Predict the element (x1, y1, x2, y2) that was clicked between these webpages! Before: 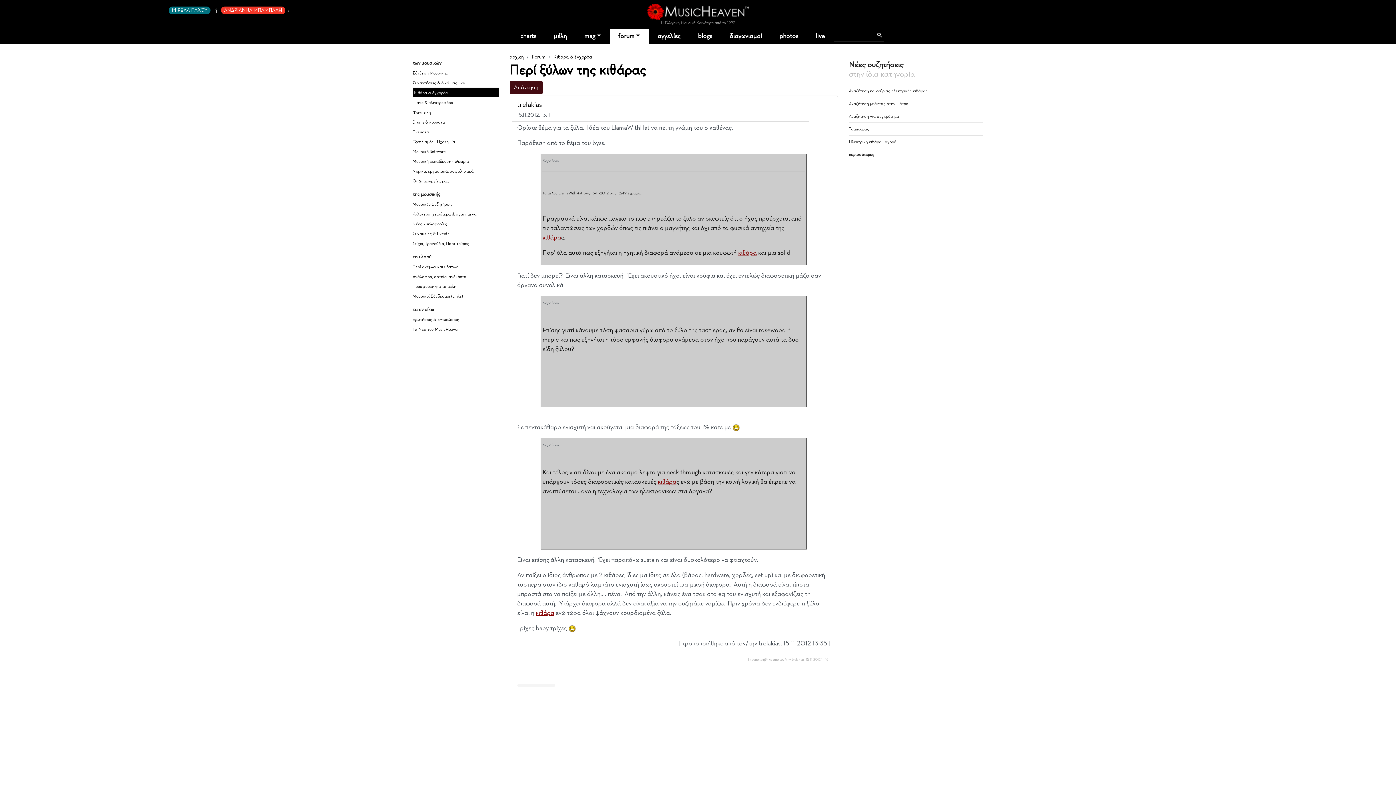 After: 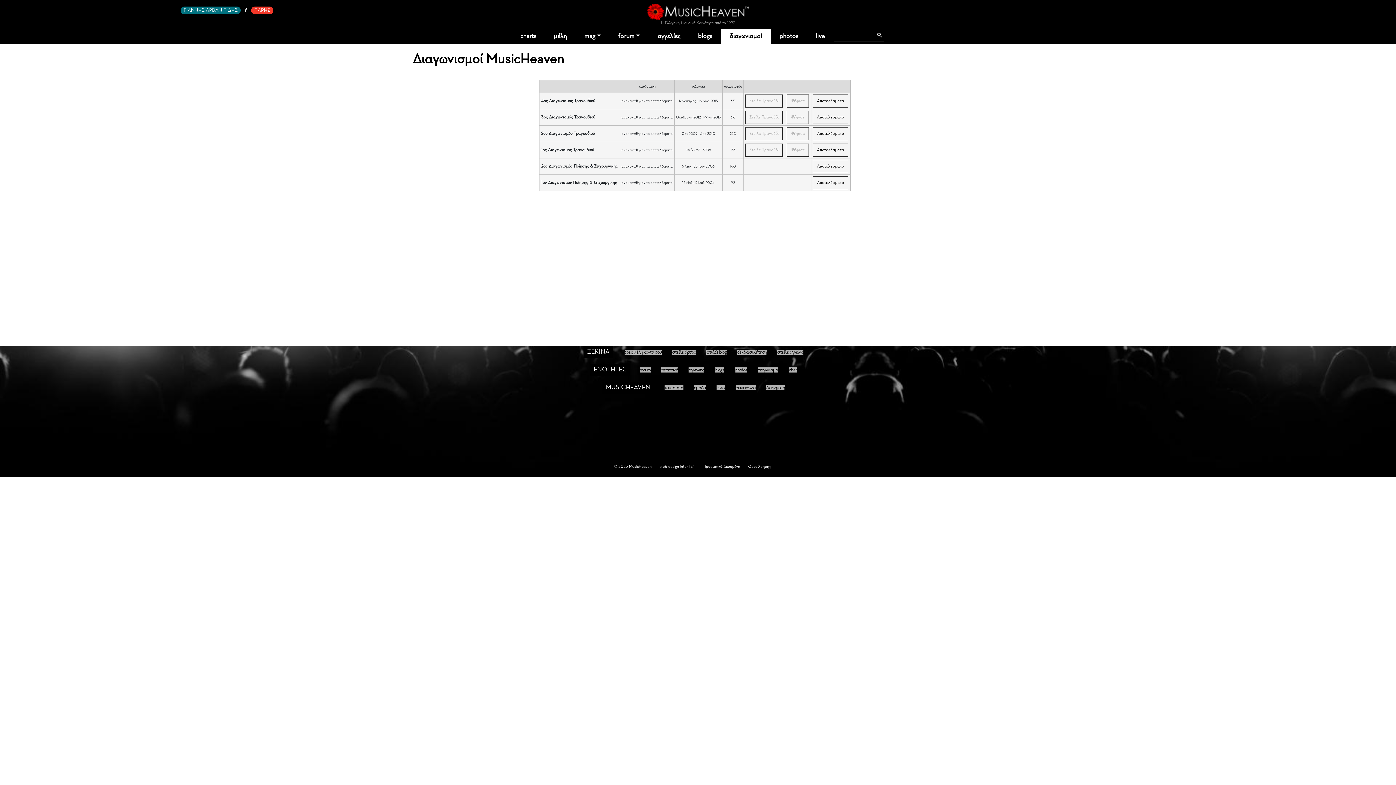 Action: label: διαγωνισμοί bbox: (721, 28, 770, 44)